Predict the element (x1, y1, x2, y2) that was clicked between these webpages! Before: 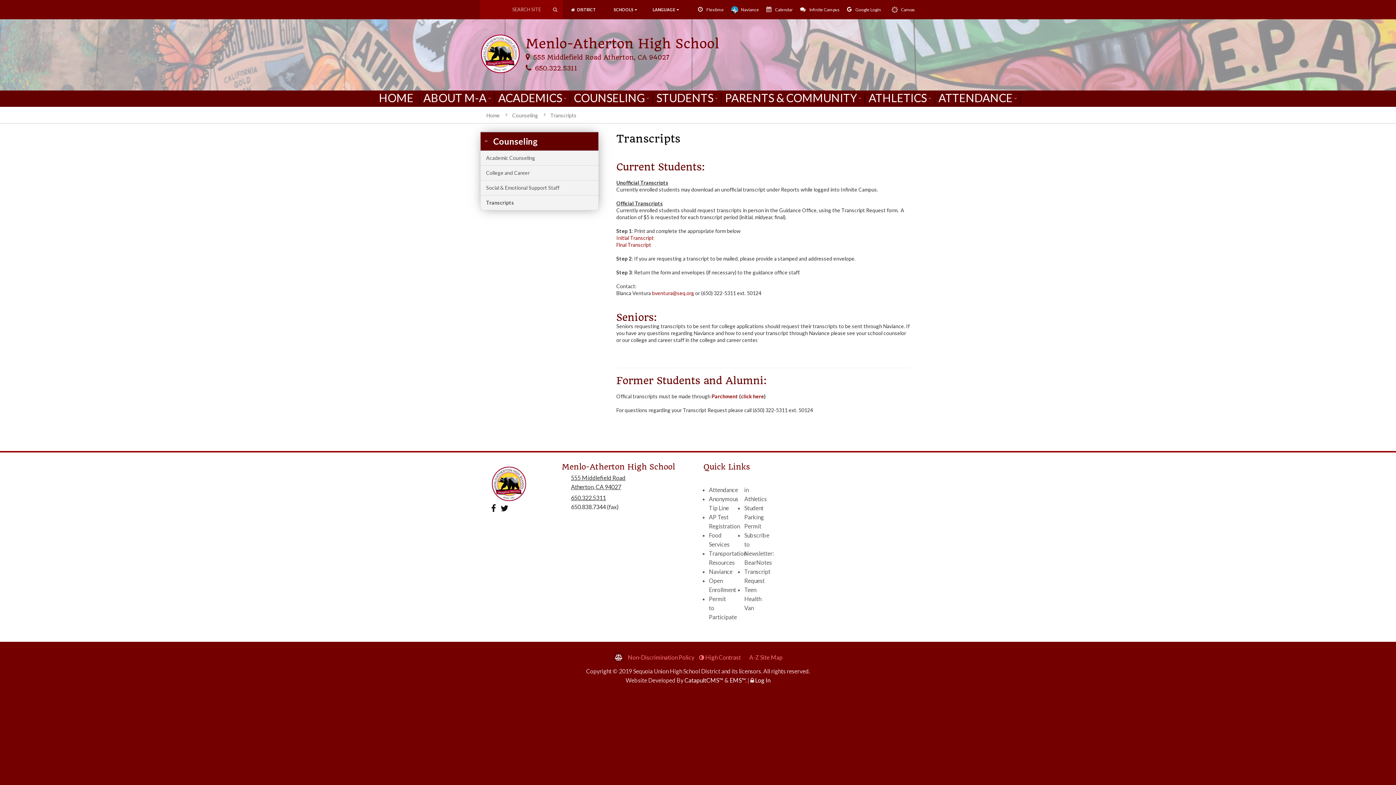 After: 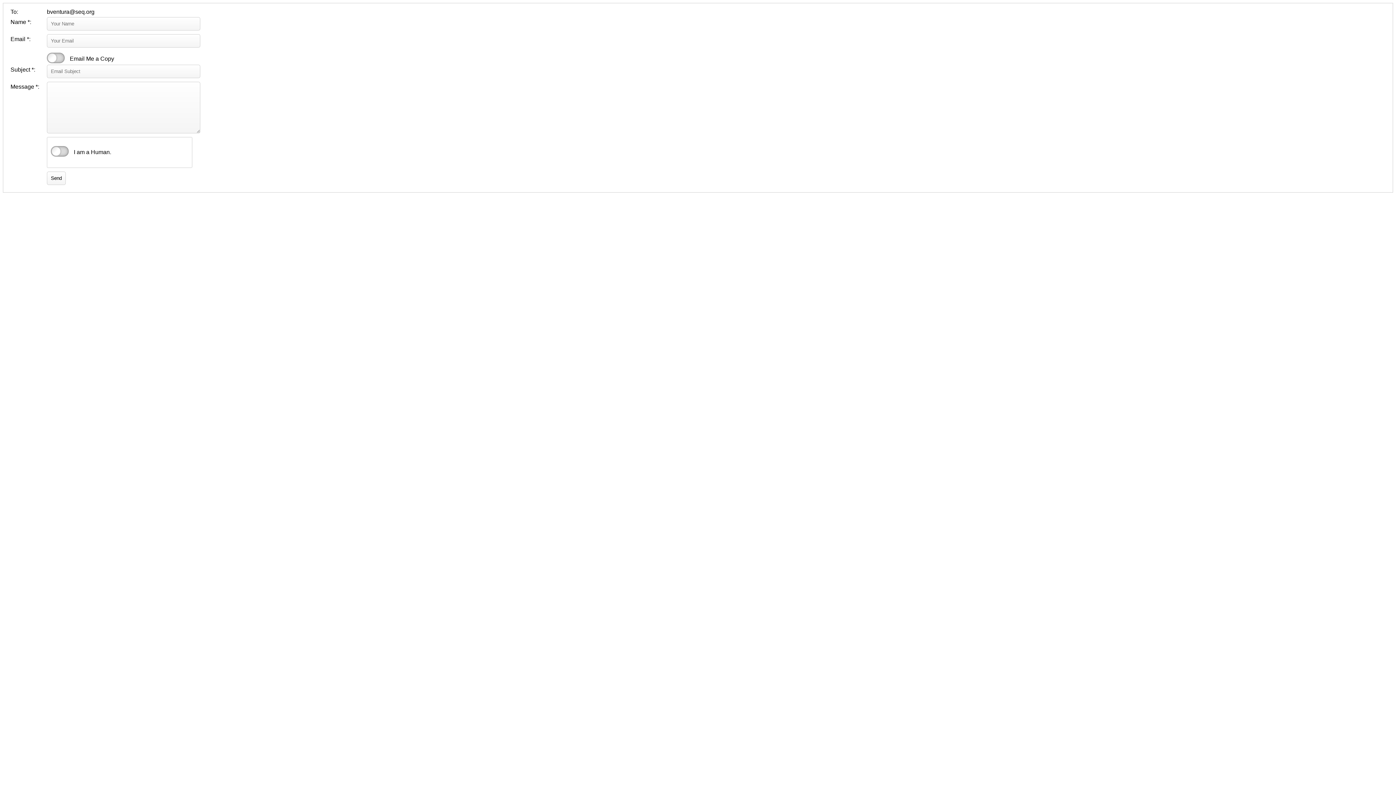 Action: bbox: (652, 290, 694, 296) label: bventura@seq.org